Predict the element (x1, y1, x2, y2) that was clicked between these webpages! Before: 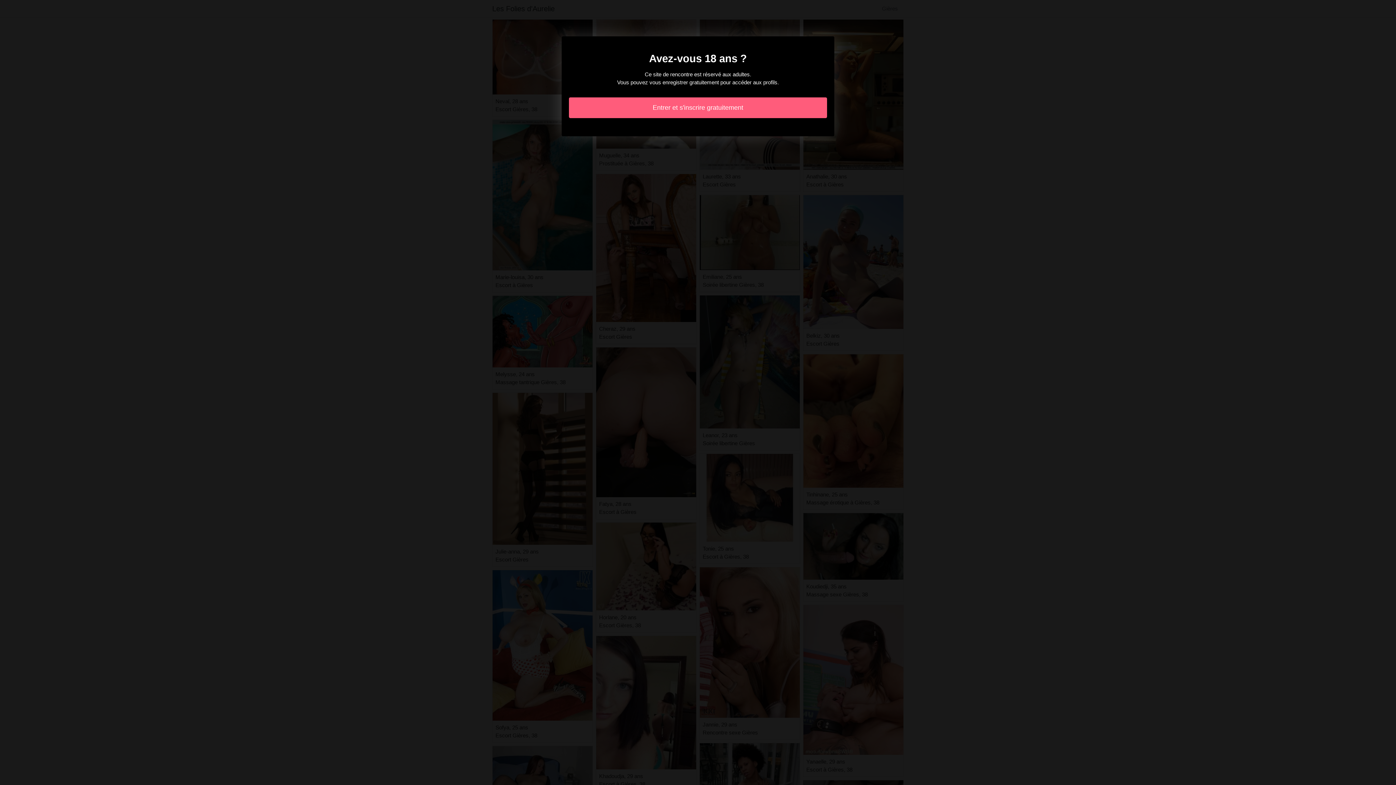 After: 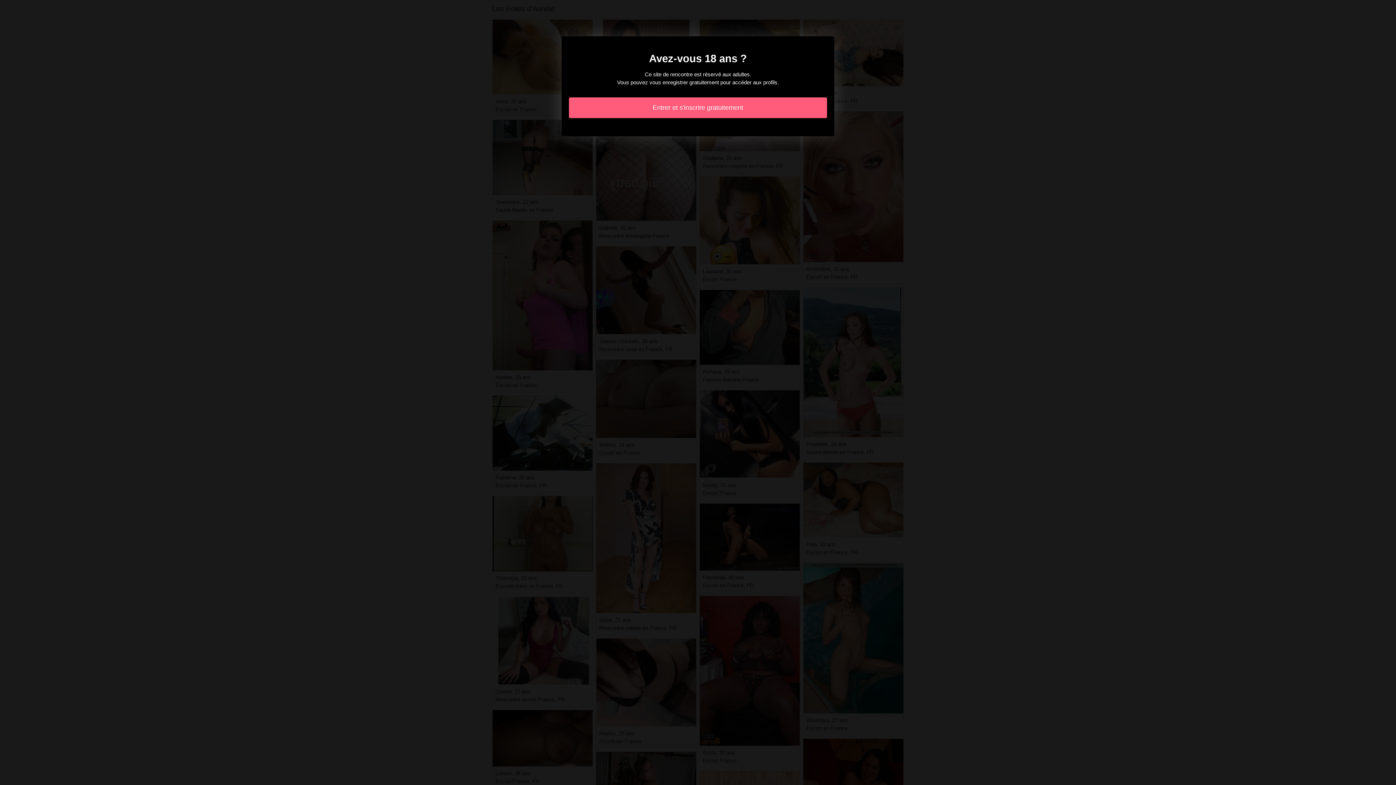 Action: label: Entrer et s'inscrire gratuitement bbox: (569, 97, 827, 118)